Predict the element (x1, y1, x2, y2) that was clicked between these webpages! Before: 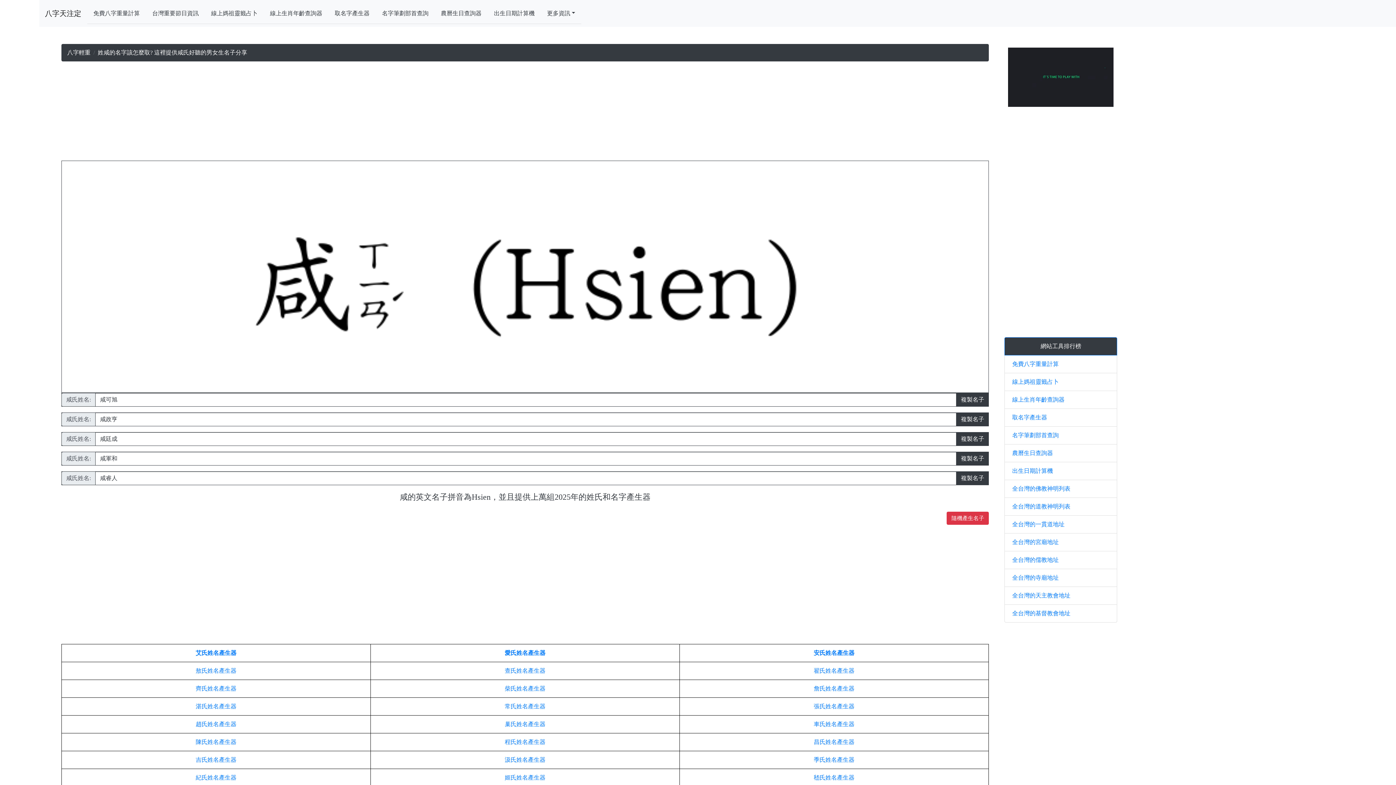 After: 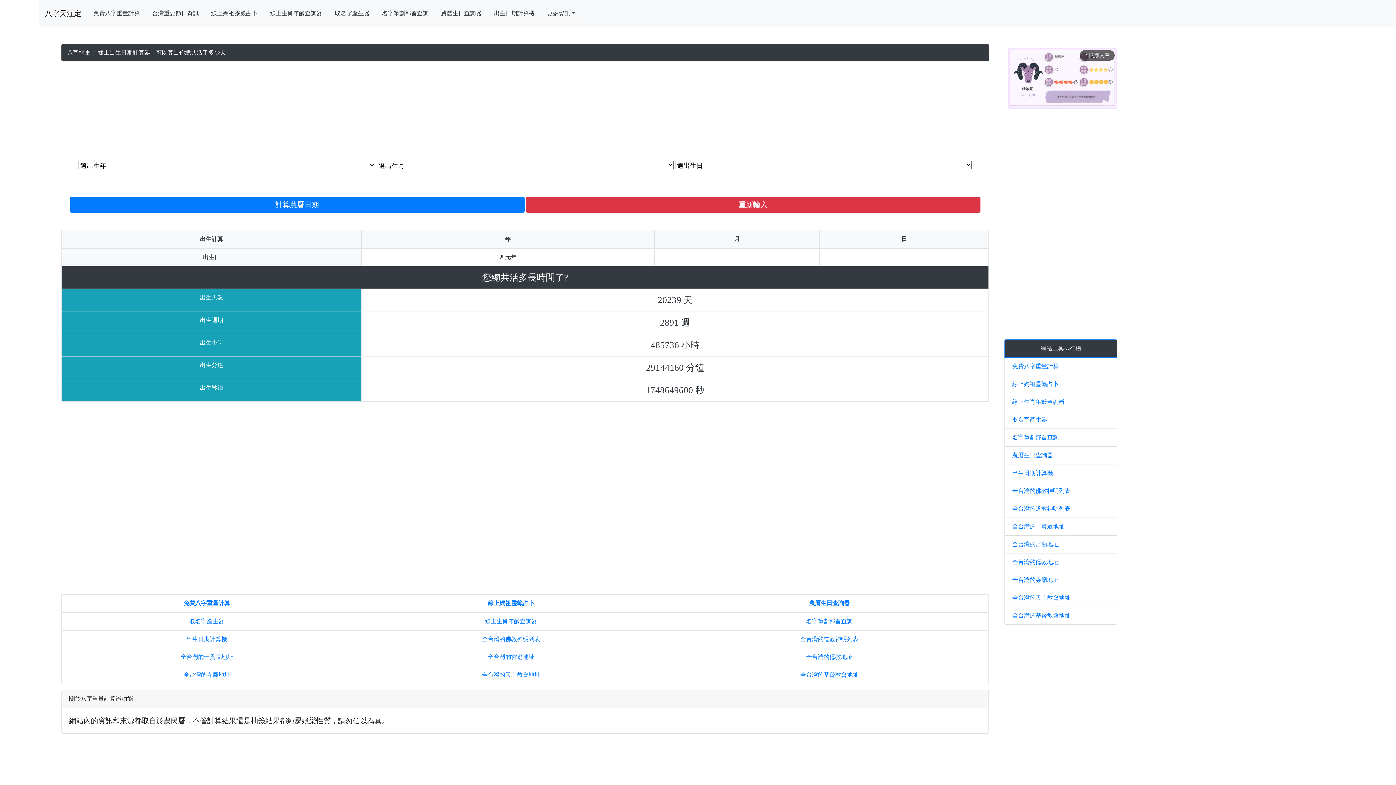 Action: label: 出生日期計算機 bbox: (487, 5, 541, 21)